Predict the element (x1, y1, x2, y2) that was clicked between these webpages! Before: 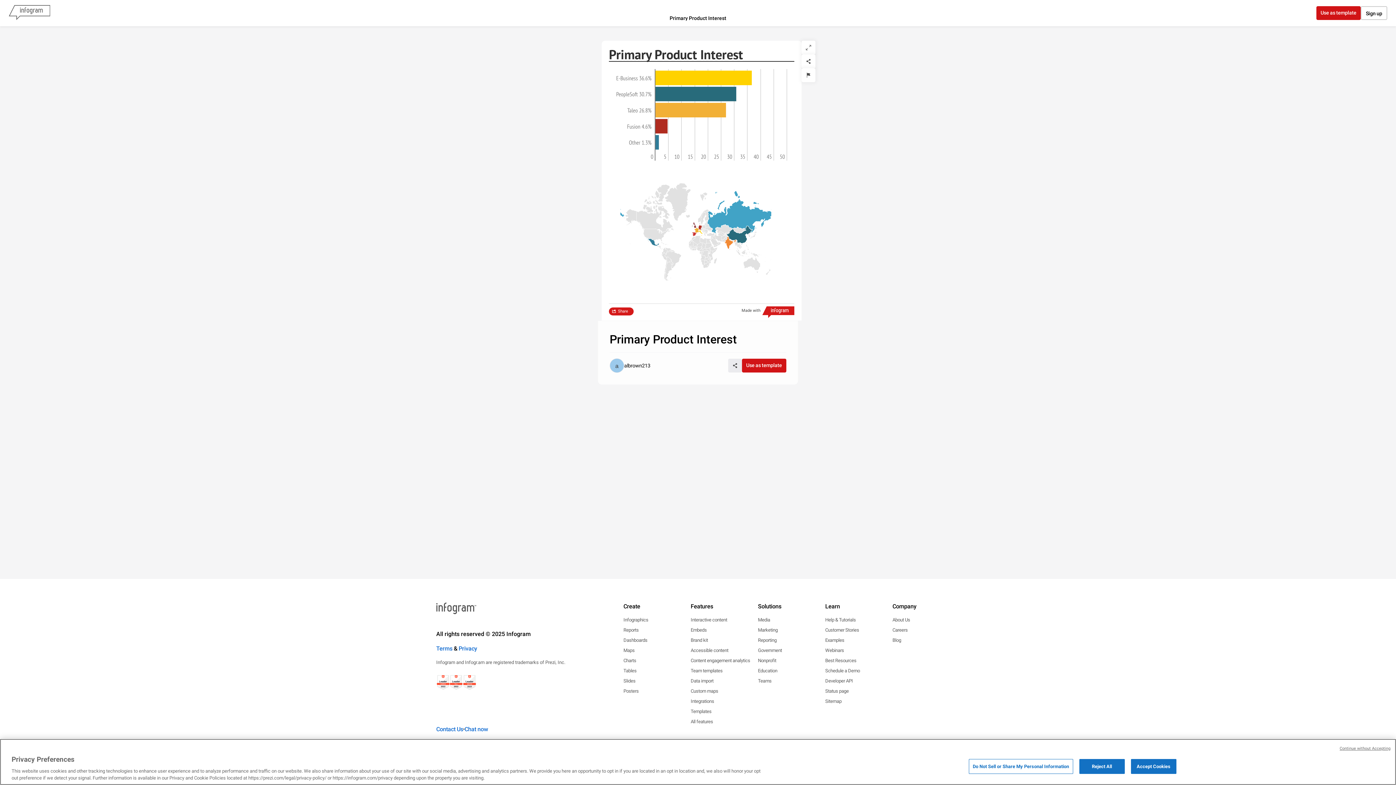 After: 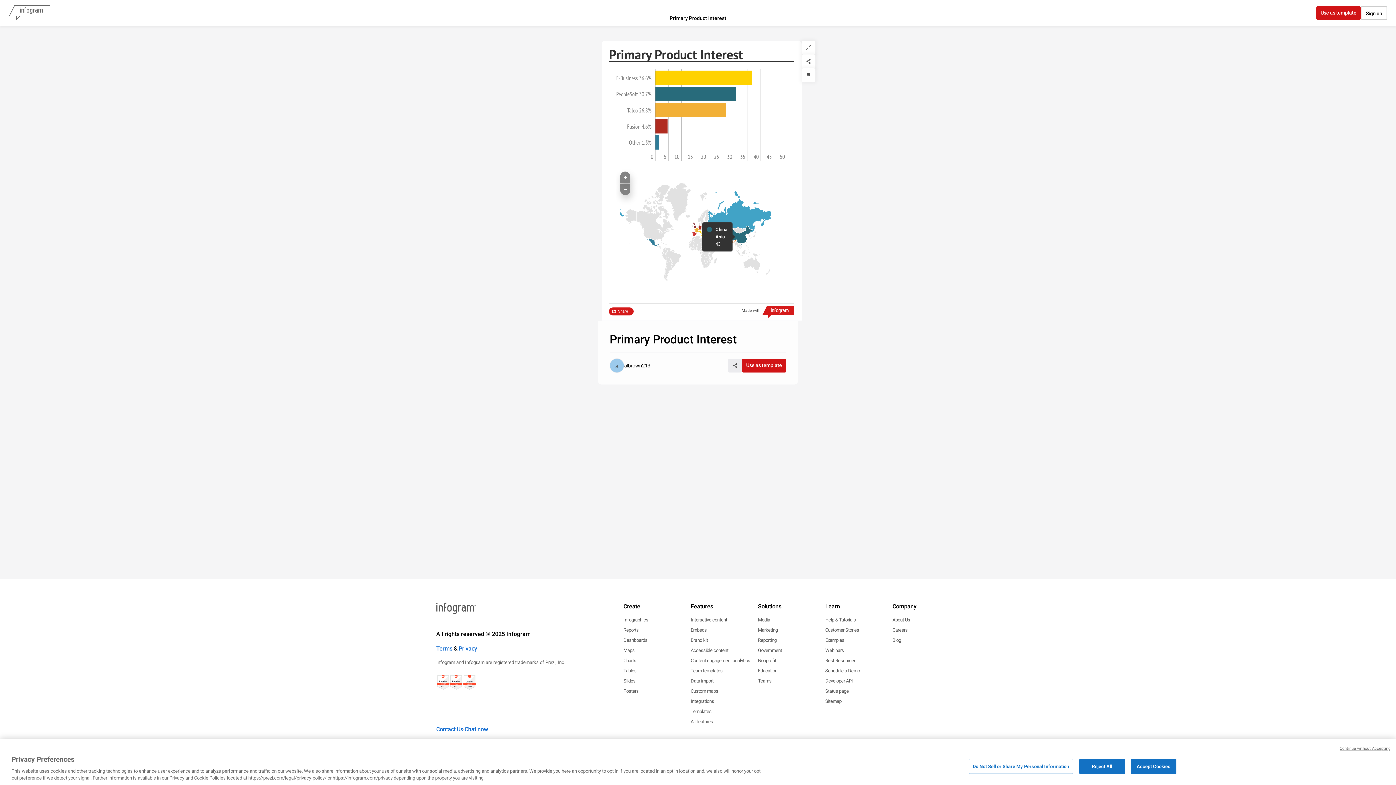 Action: bbox: (738, 235, 741, 238)